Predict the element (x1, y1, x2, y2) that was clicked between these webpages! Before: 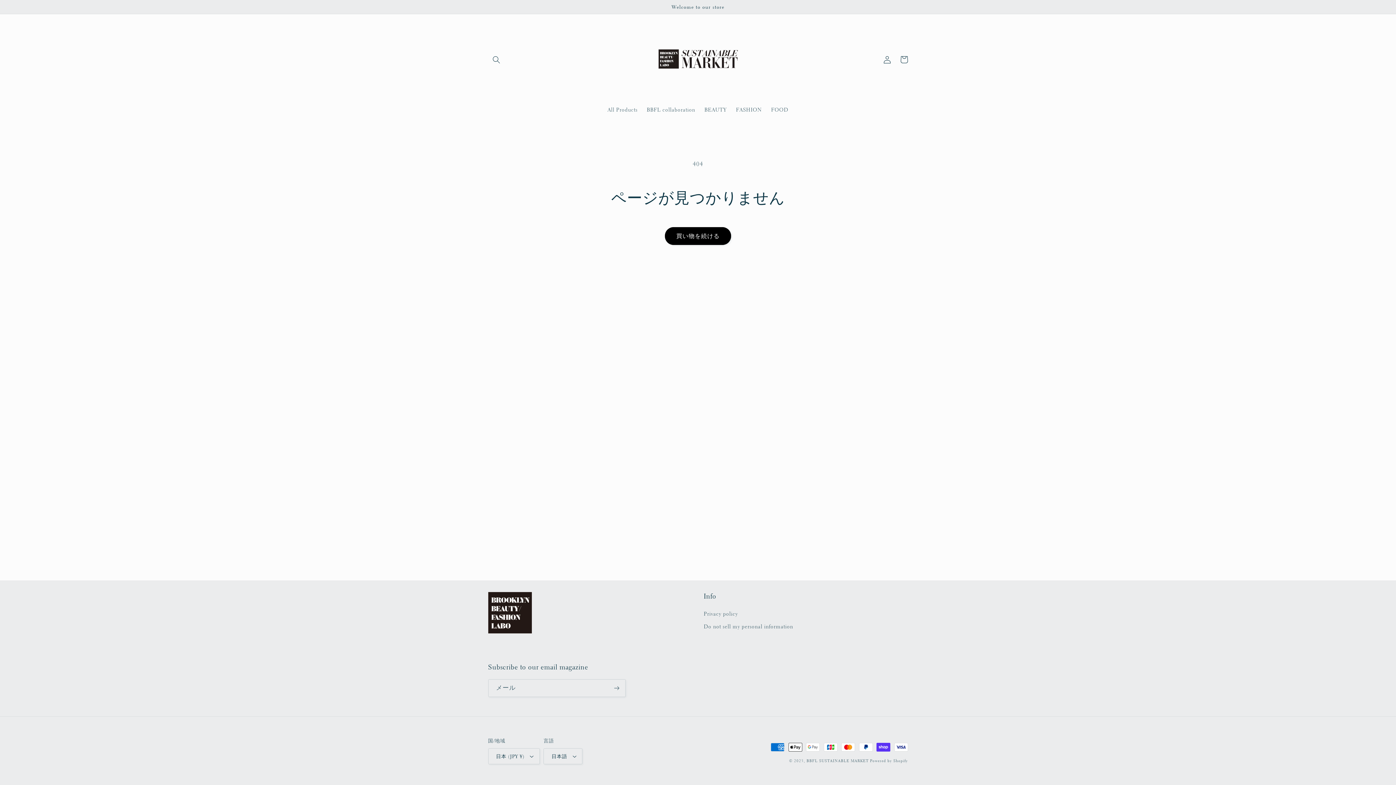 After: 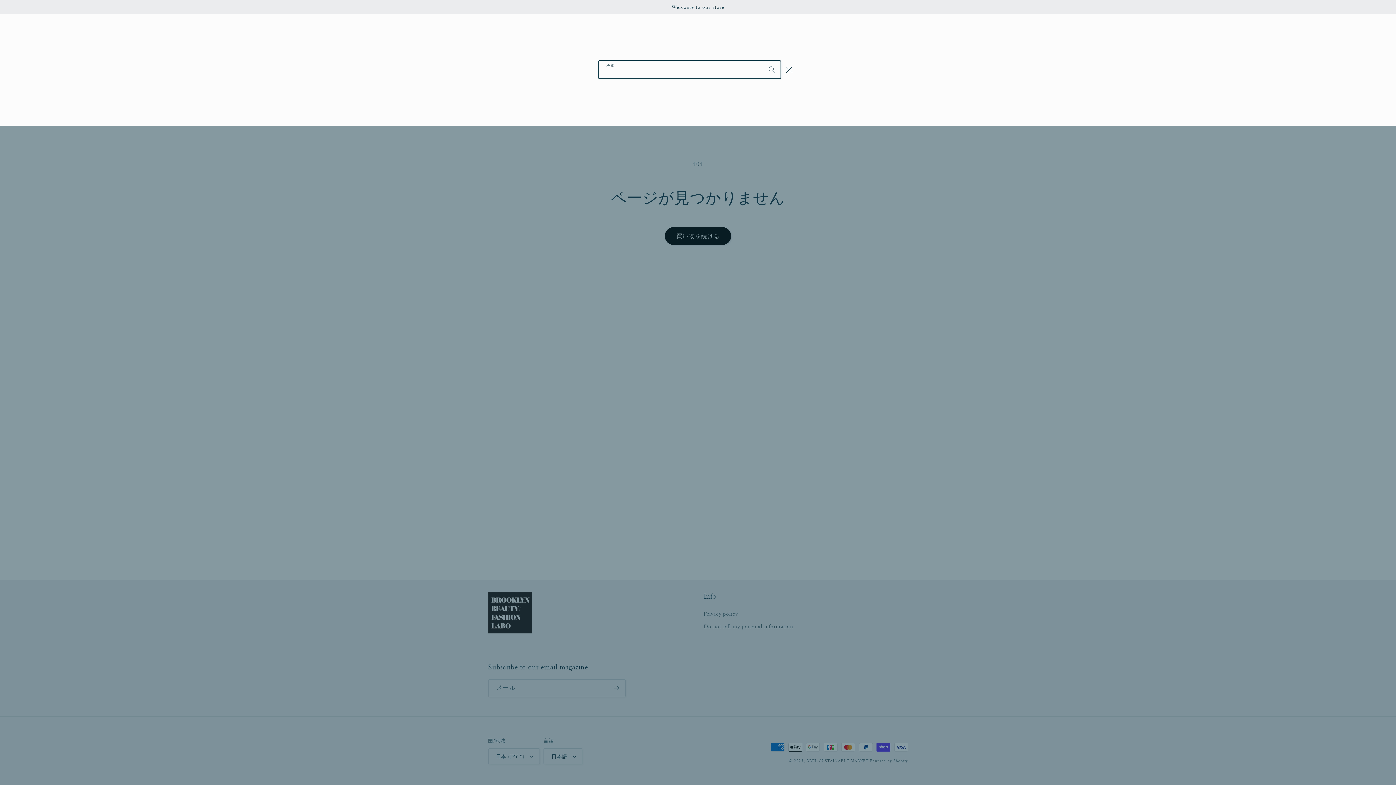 Action: bbox: (488, 51, 504, 68) label: 検索